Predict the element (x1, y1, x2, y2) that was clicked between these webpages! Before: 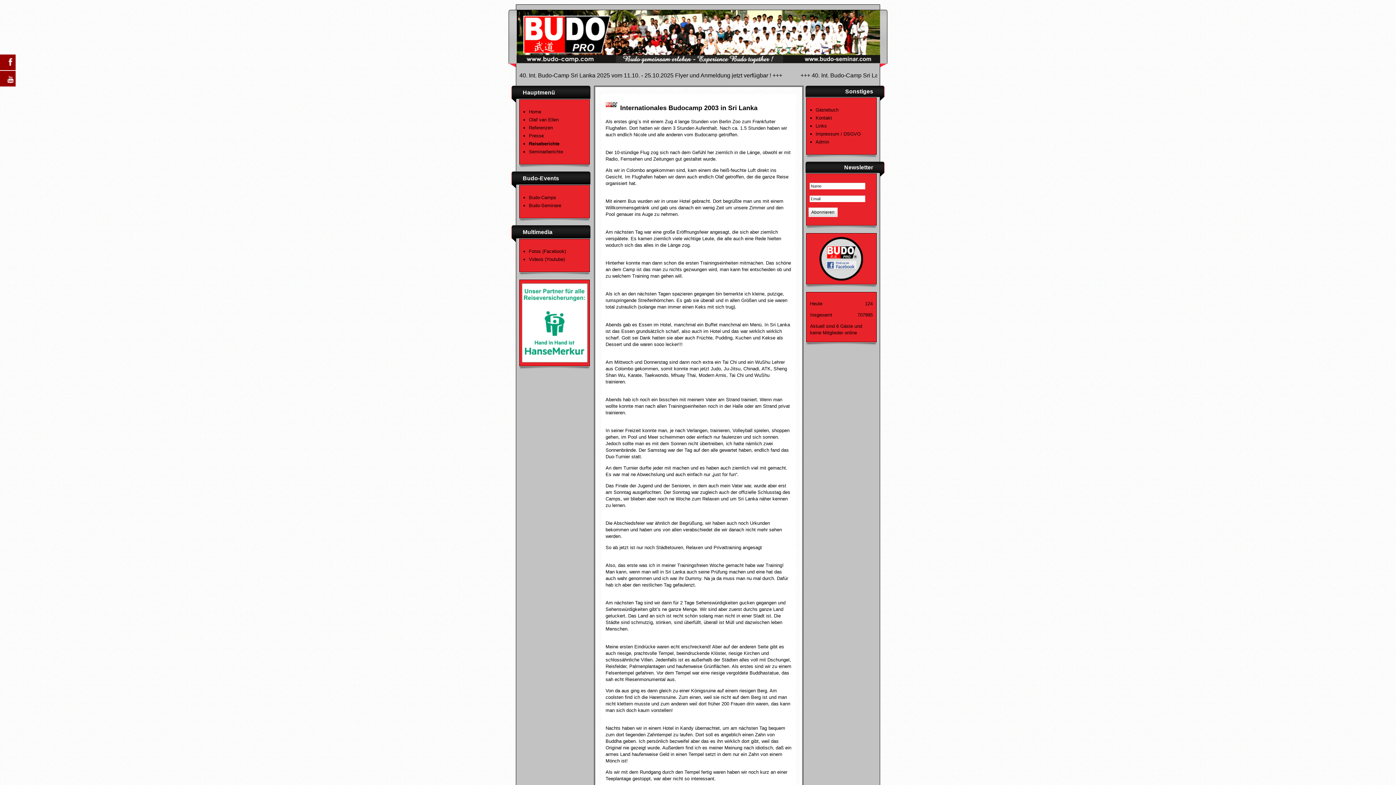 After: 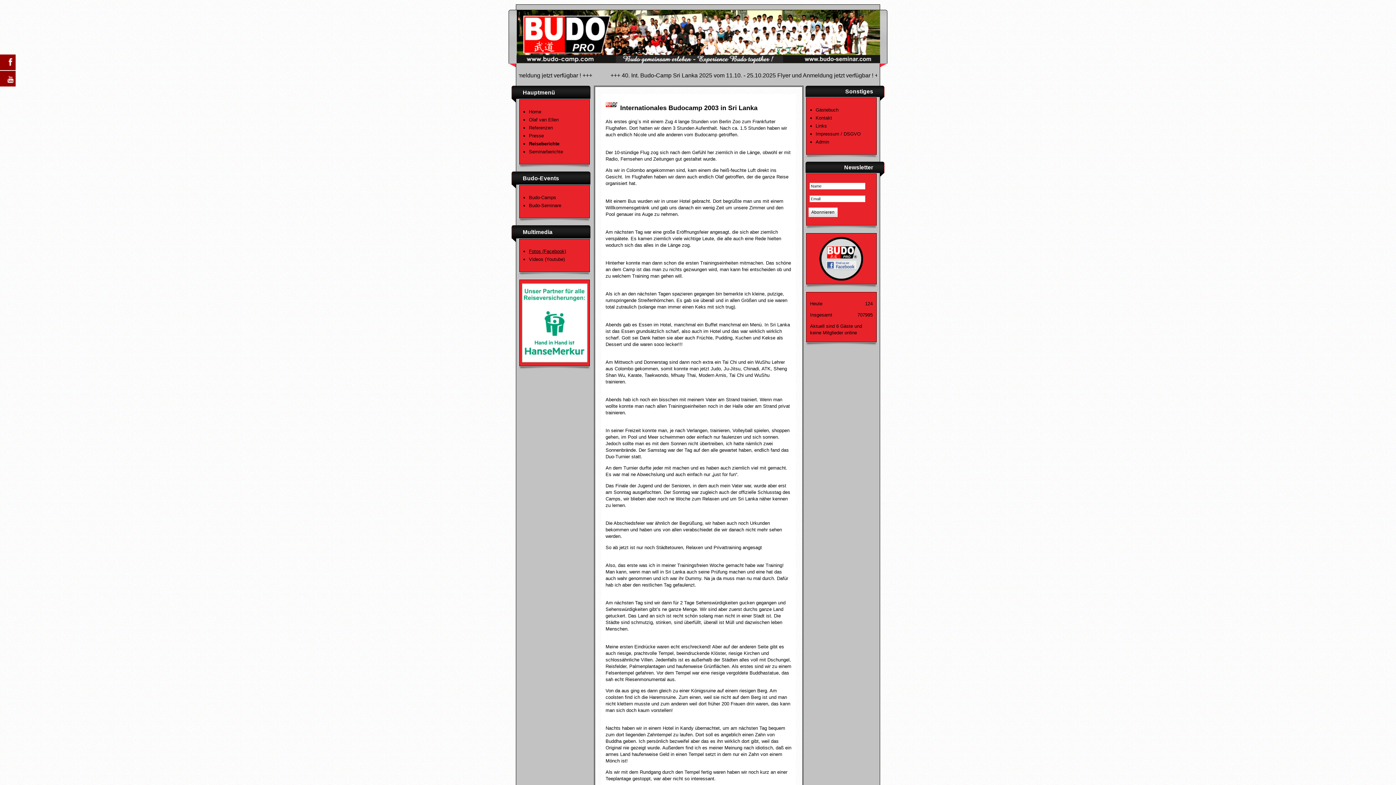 Action: bbox: (529, 248, 566, 254) label: Fotos (Facebook)